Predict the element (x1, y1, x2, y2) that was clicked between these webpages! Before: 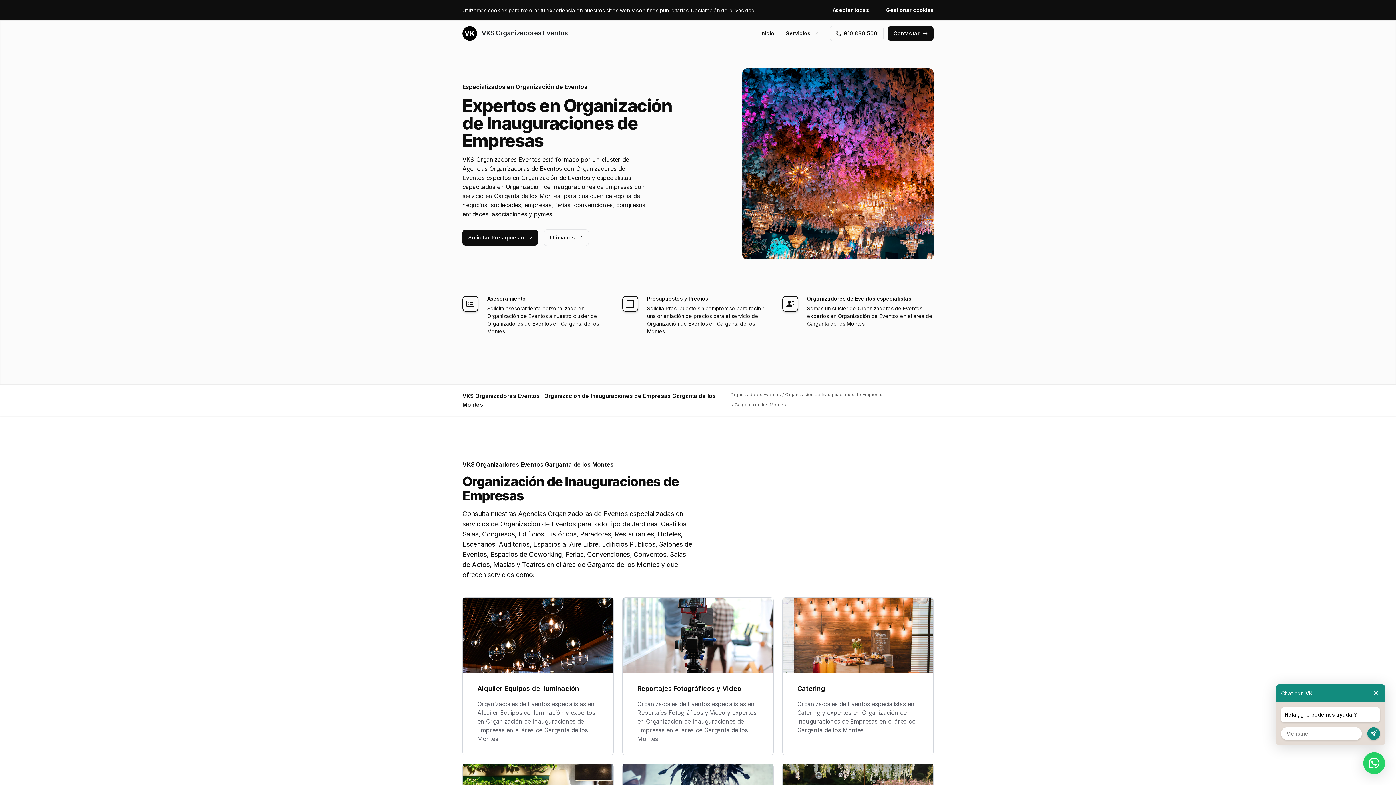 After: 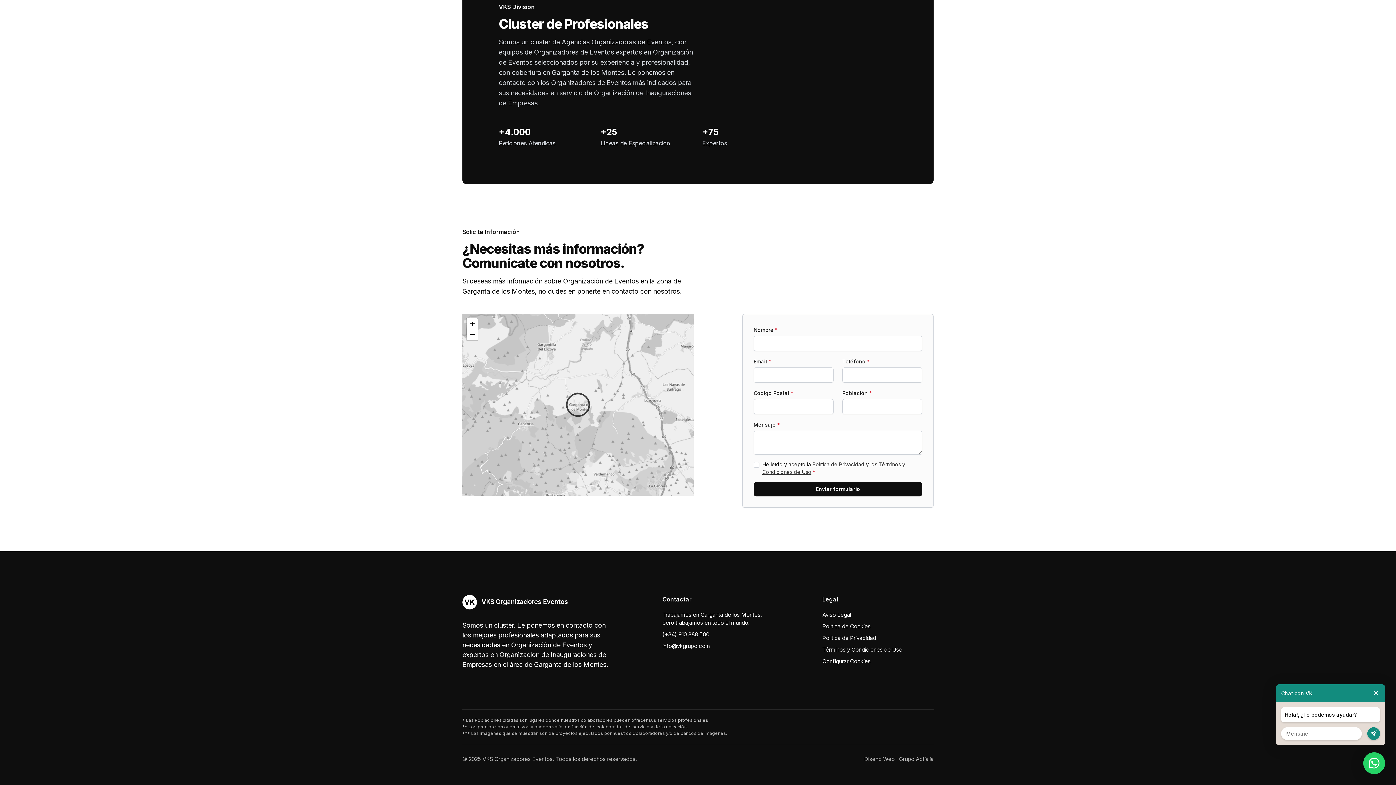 Action: bbox: (462, 229, 538, 245) label: Solicitar Presupuesto